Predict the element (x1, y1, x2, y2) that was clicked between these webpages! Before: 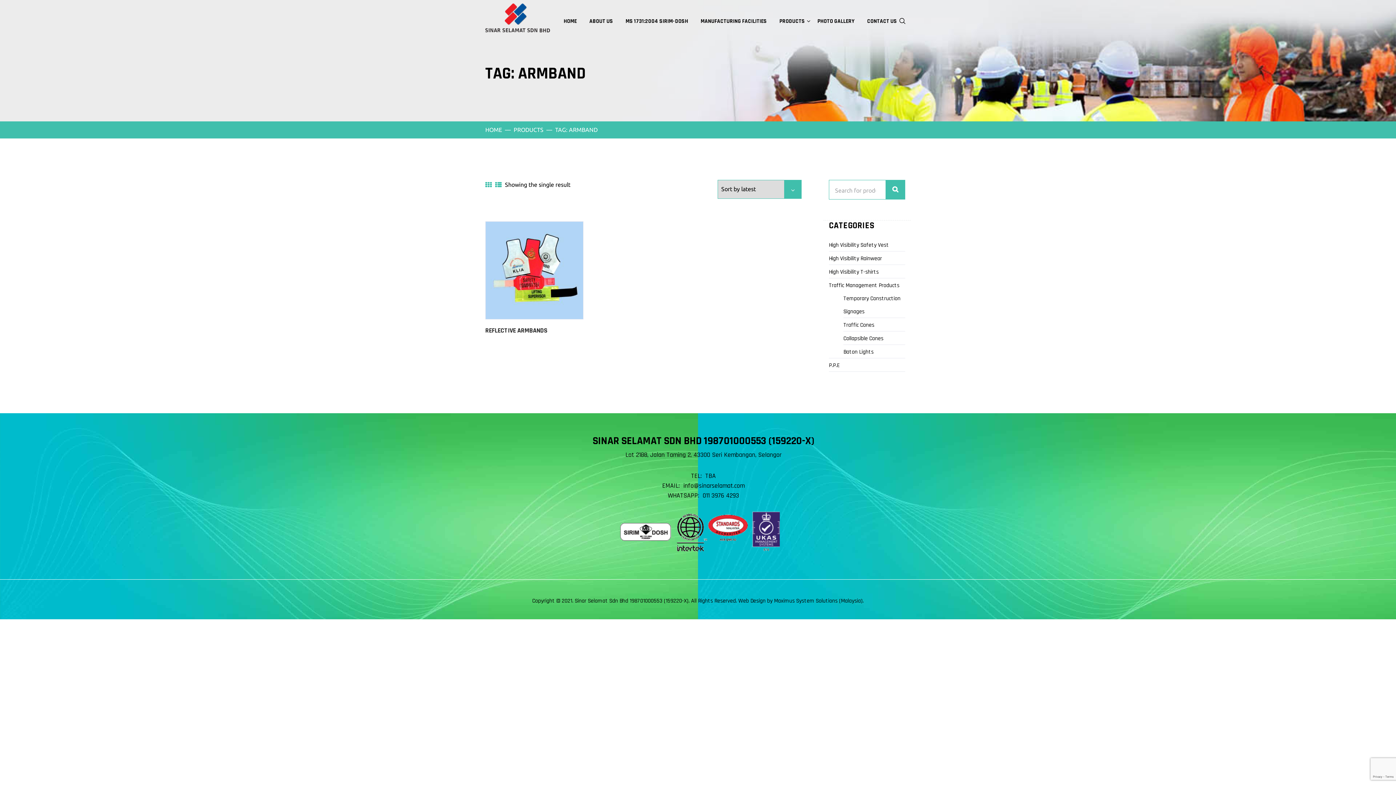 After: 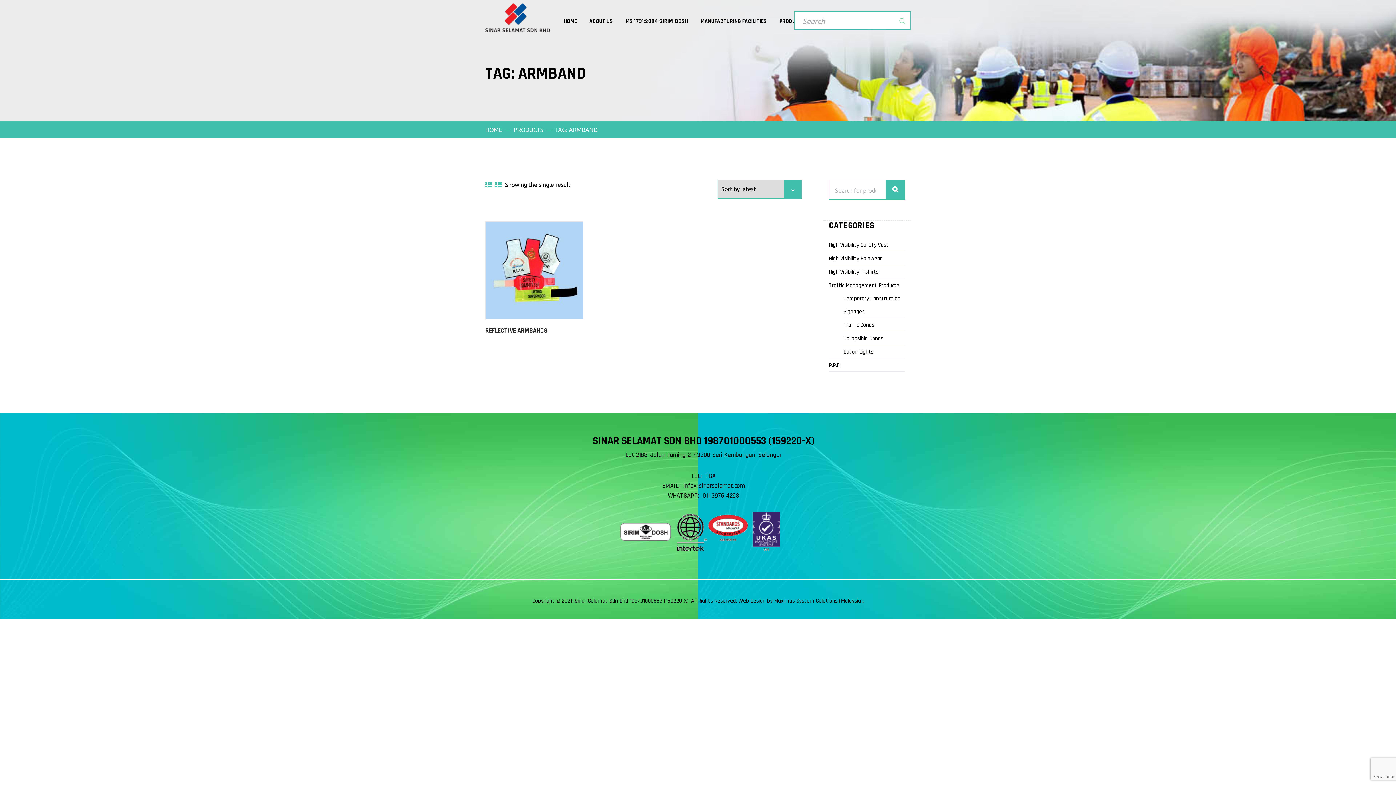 Action: bbox: (896, 14, 909, 26)